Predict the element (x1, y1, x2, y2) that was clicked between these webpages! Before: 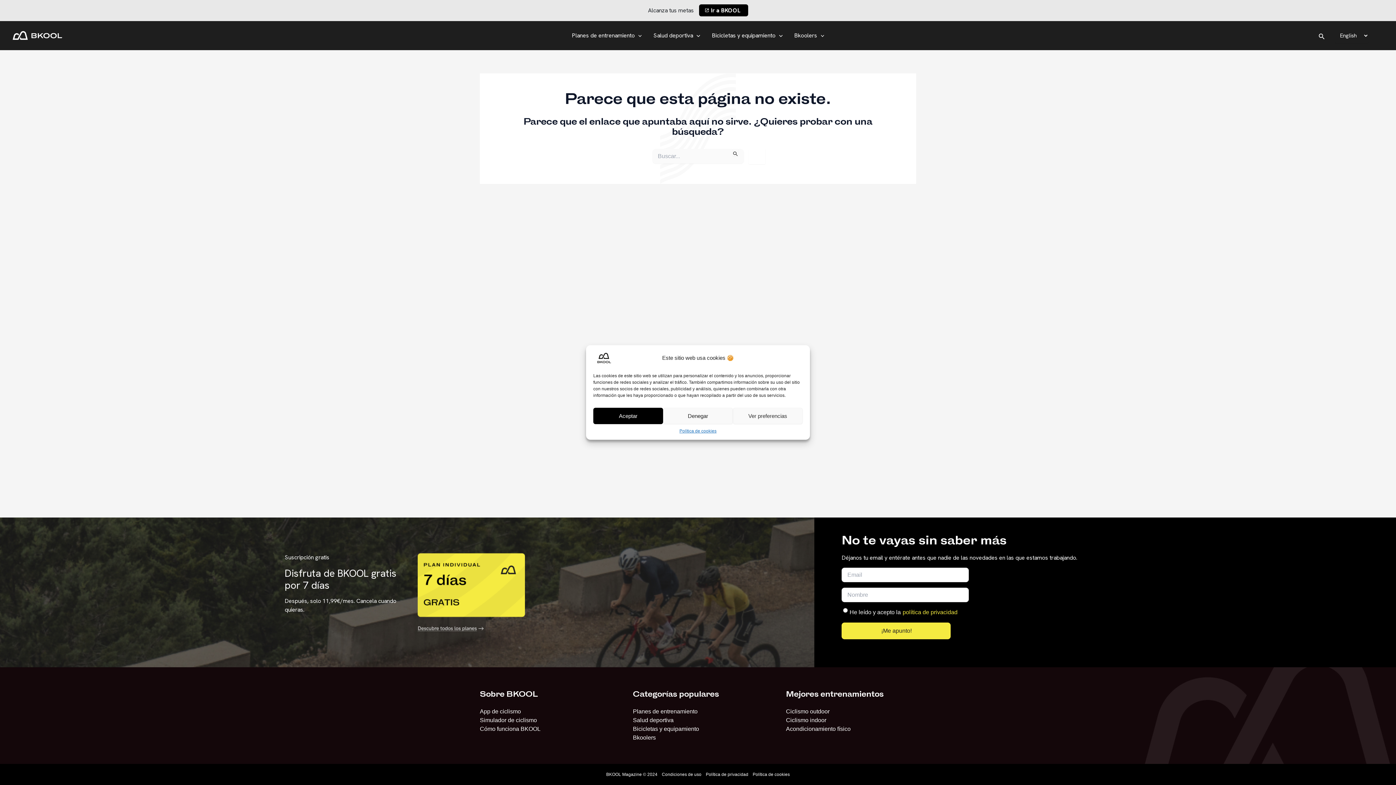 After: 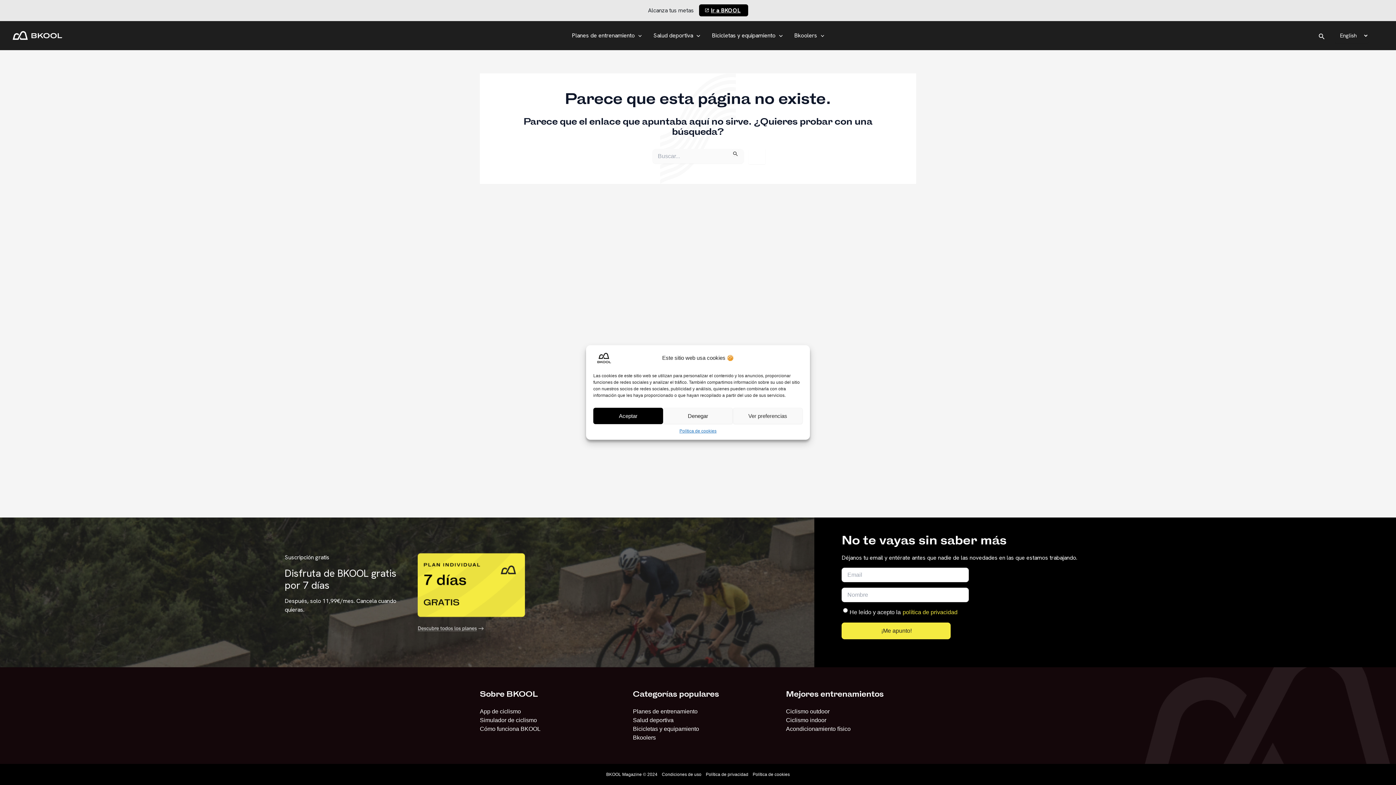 Action: bbox: (699, 4, 748, 16) label: Ir a BKOOL